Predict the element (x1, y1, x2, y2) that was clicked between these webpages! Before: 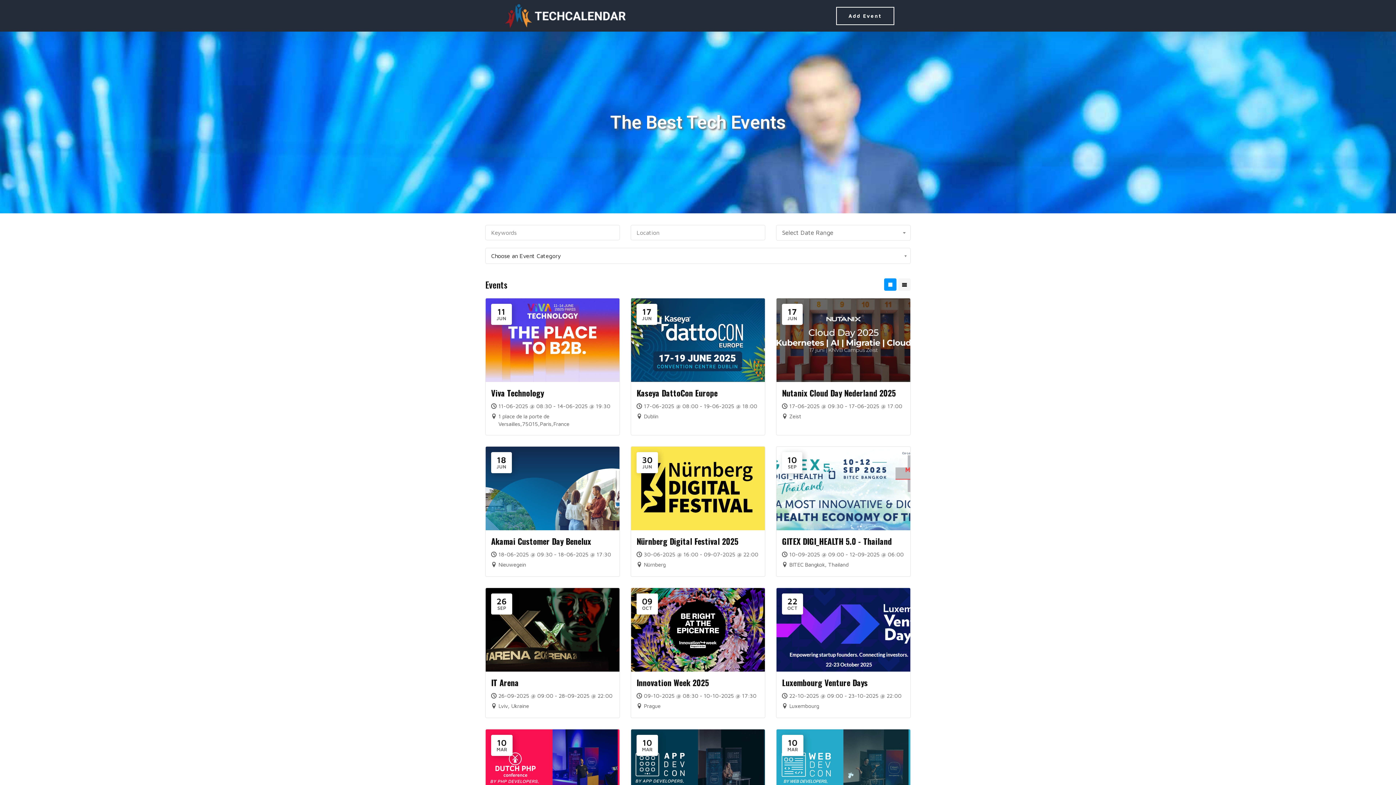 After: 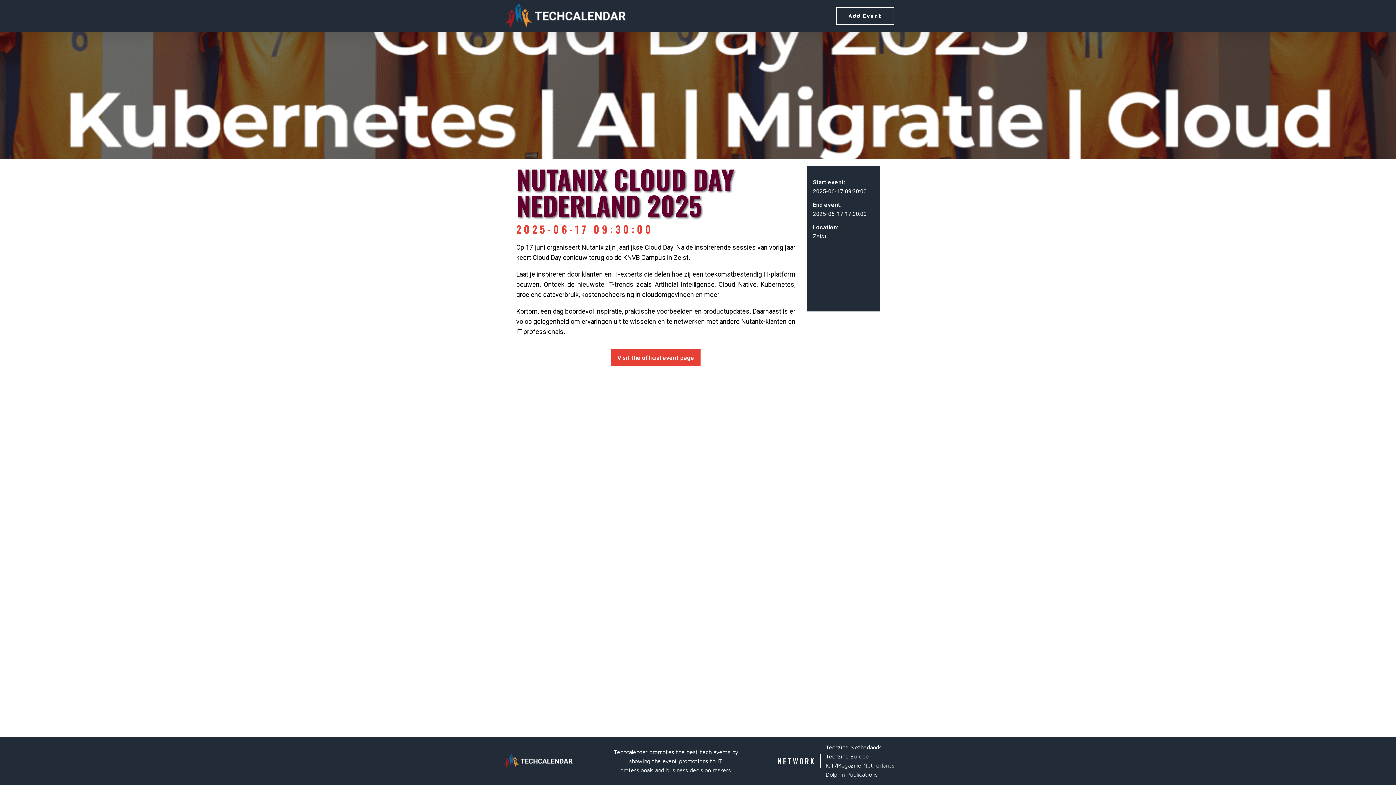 Action: bbox: (776, 298, 910, 426) label: 17
JUN
Nutanix Cloud Day Nederland 2025
17-06-2025 @ 09:30 - 17-06-2025 @ 17:00
Zeist